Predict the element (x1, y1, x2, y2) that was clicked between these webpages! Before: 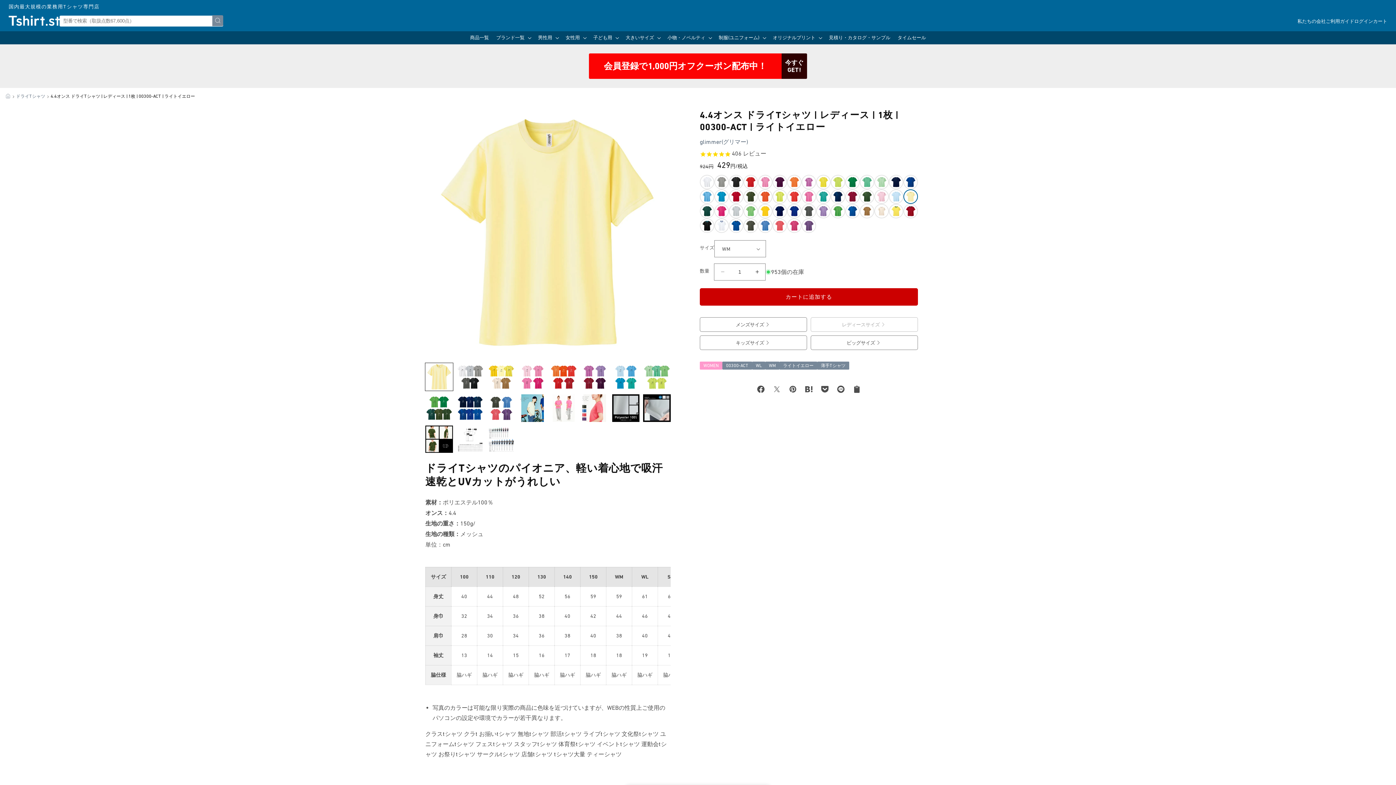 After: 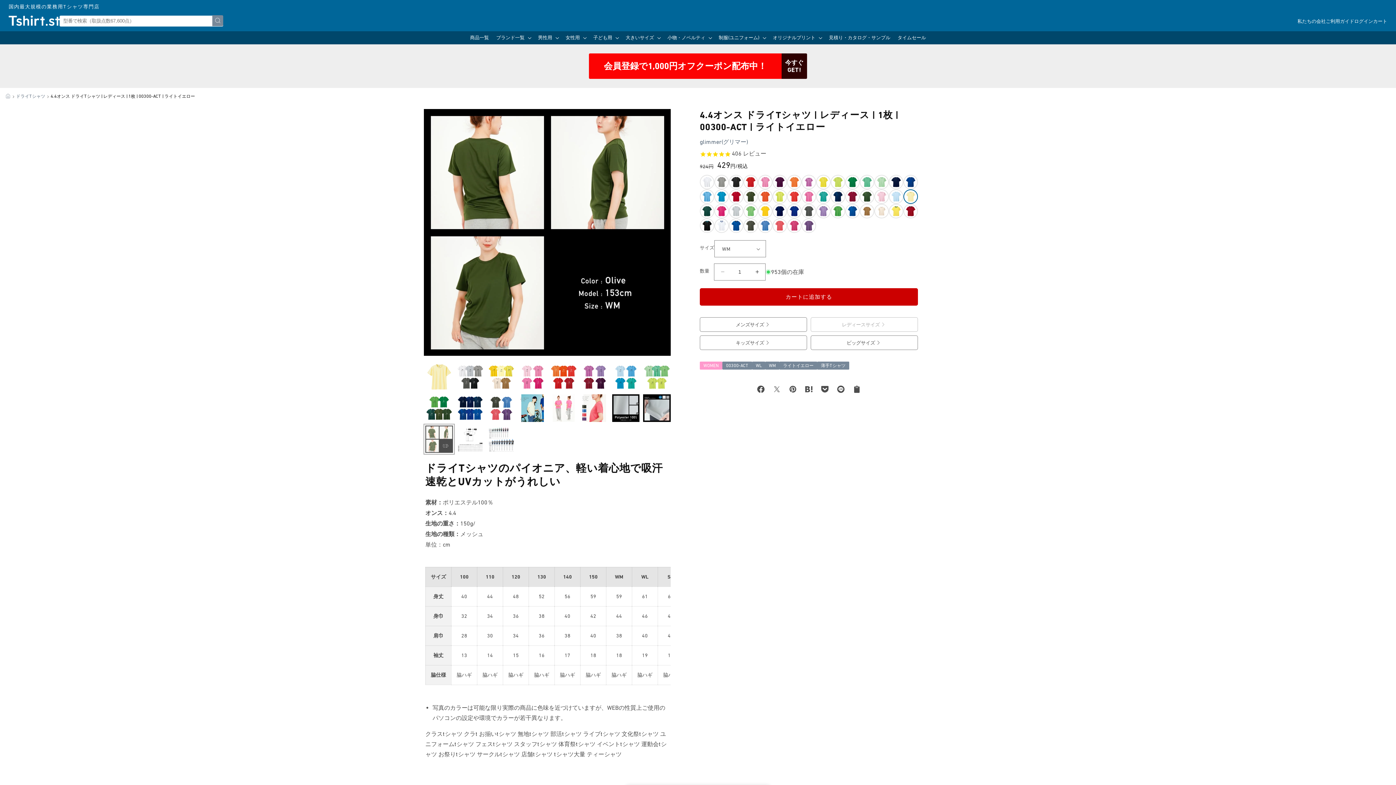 Action: bbox: (425, 425, 452, 453) label: ギャラリービューに画像 (17) を読み込む